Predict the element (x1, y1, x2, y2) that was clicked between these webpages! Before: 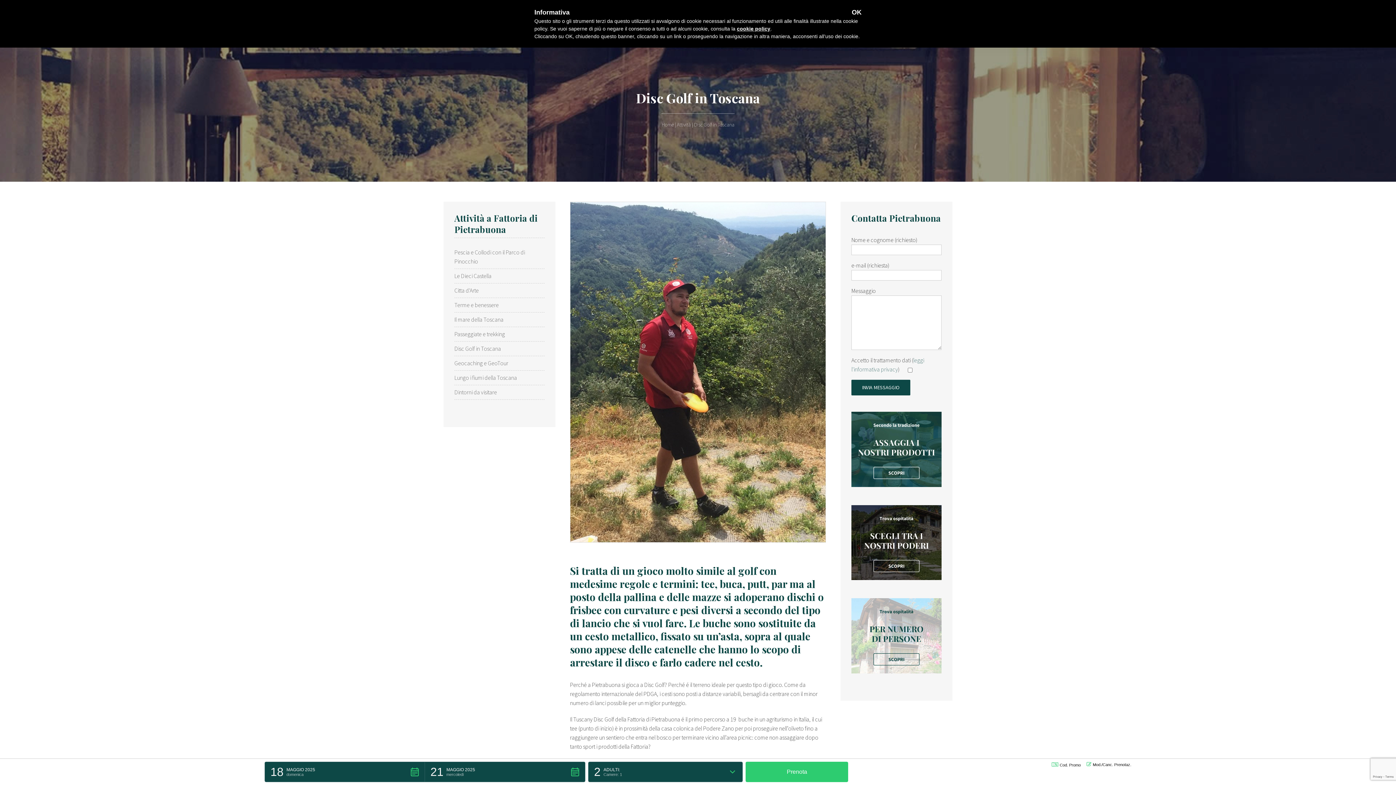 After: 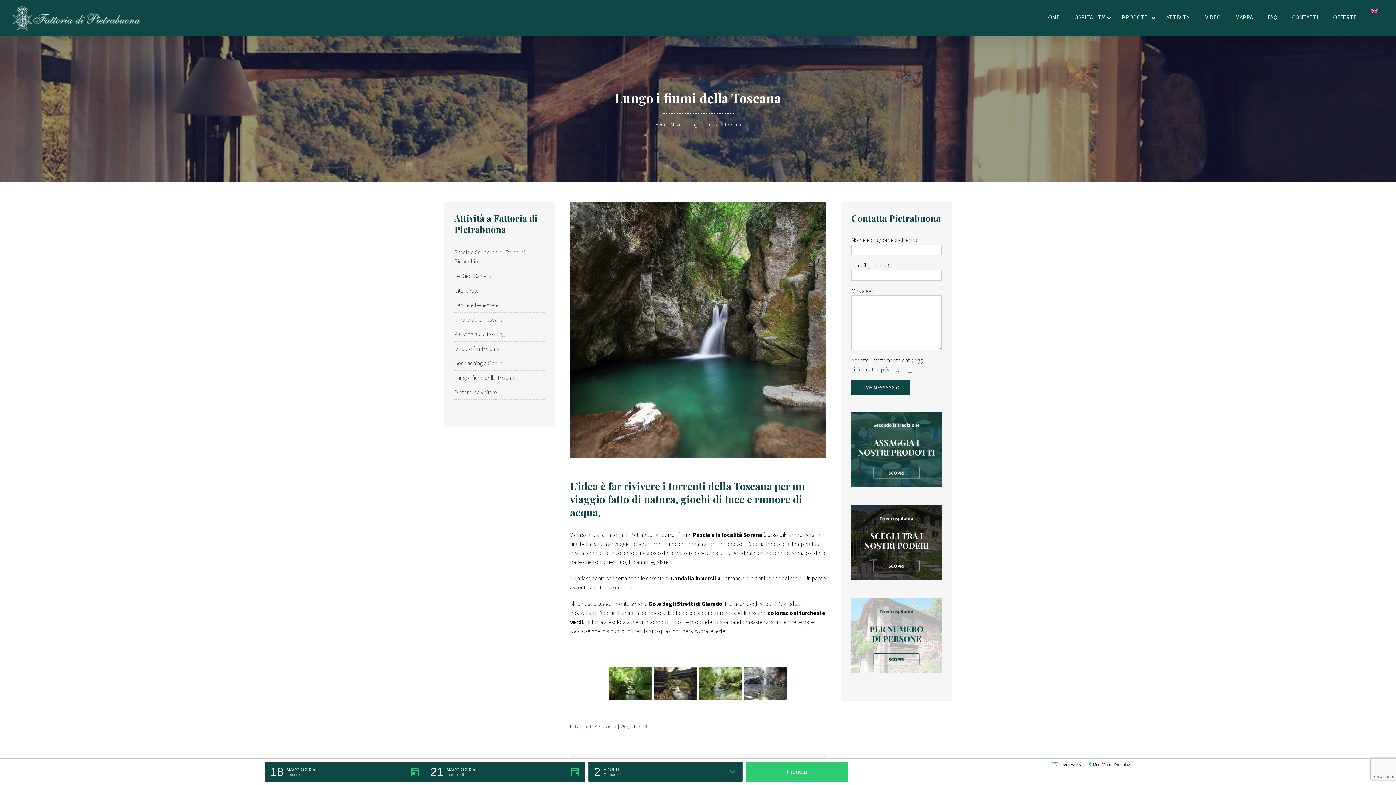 Action: bbox: (454, 374, 517, 381) label: Lungo i fiumi della Toscana